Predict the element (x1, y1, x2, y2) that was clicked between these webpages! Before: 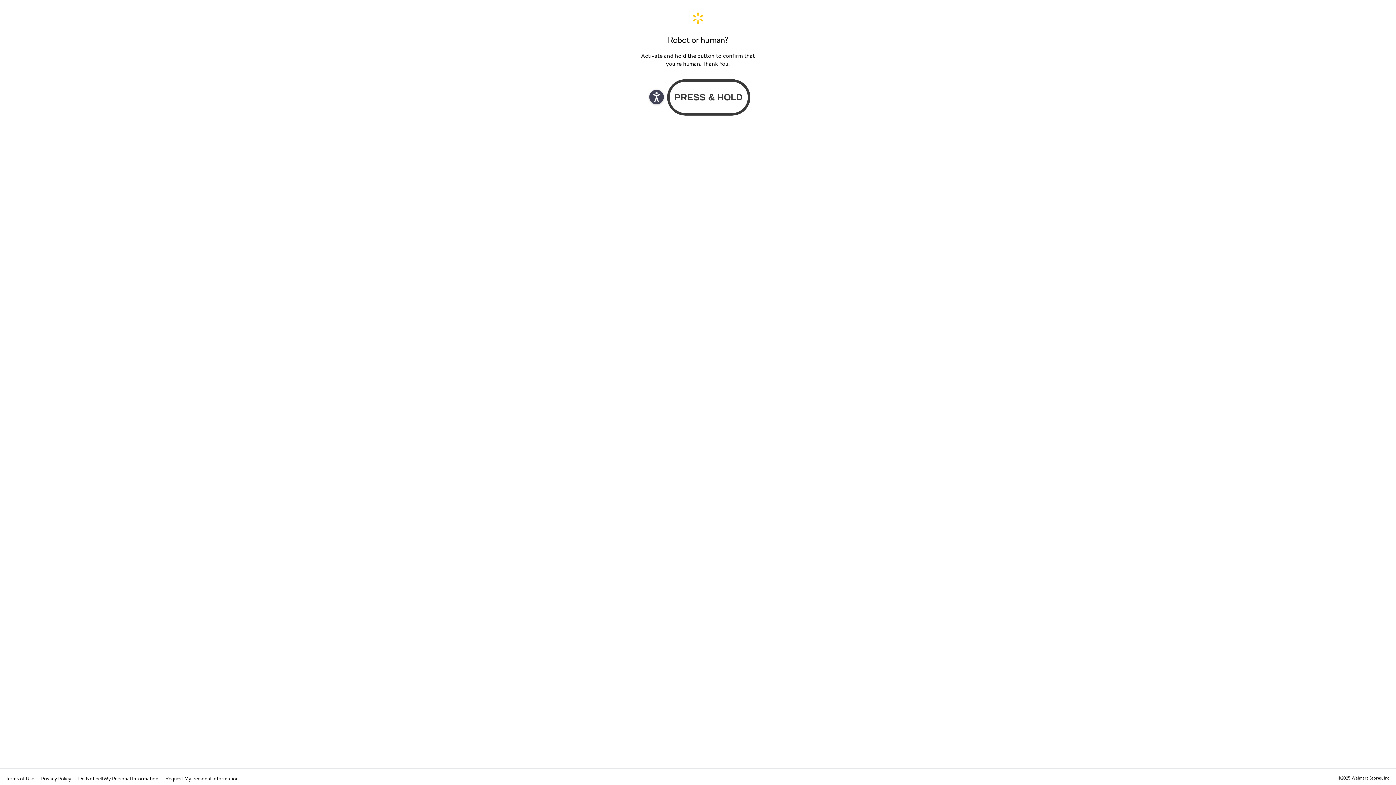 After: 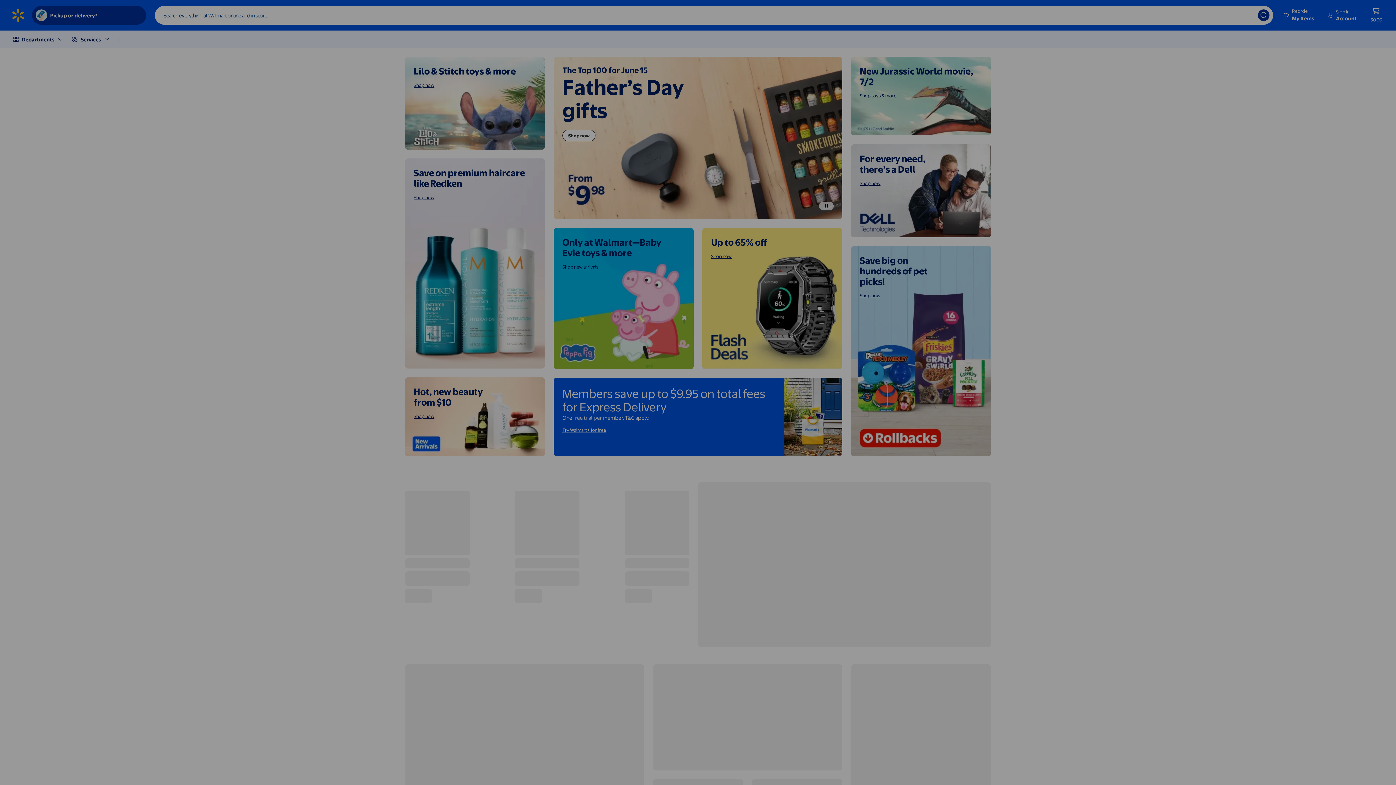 Action: label: Walmart. Save Money. Live Better. Home Page bbox: (640, 11, 756, 24)